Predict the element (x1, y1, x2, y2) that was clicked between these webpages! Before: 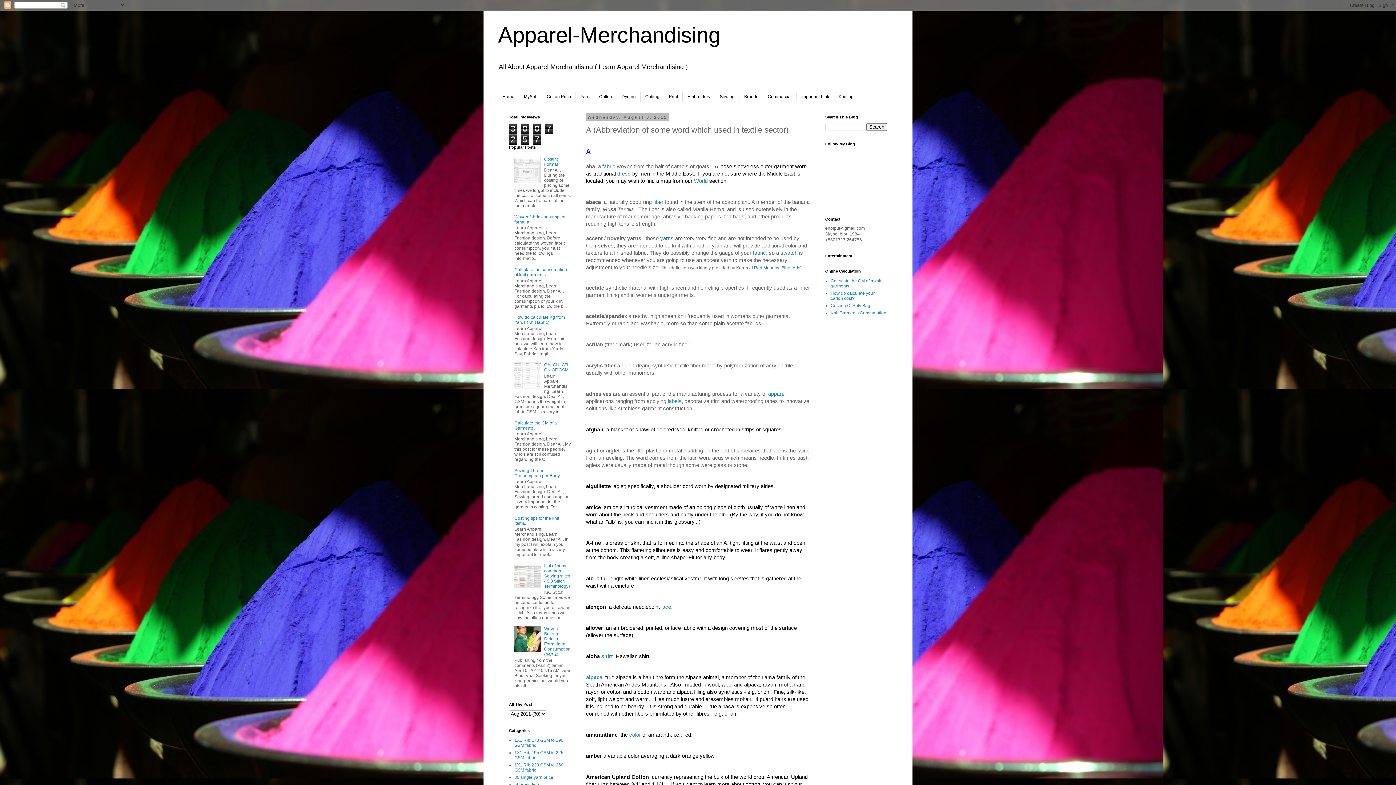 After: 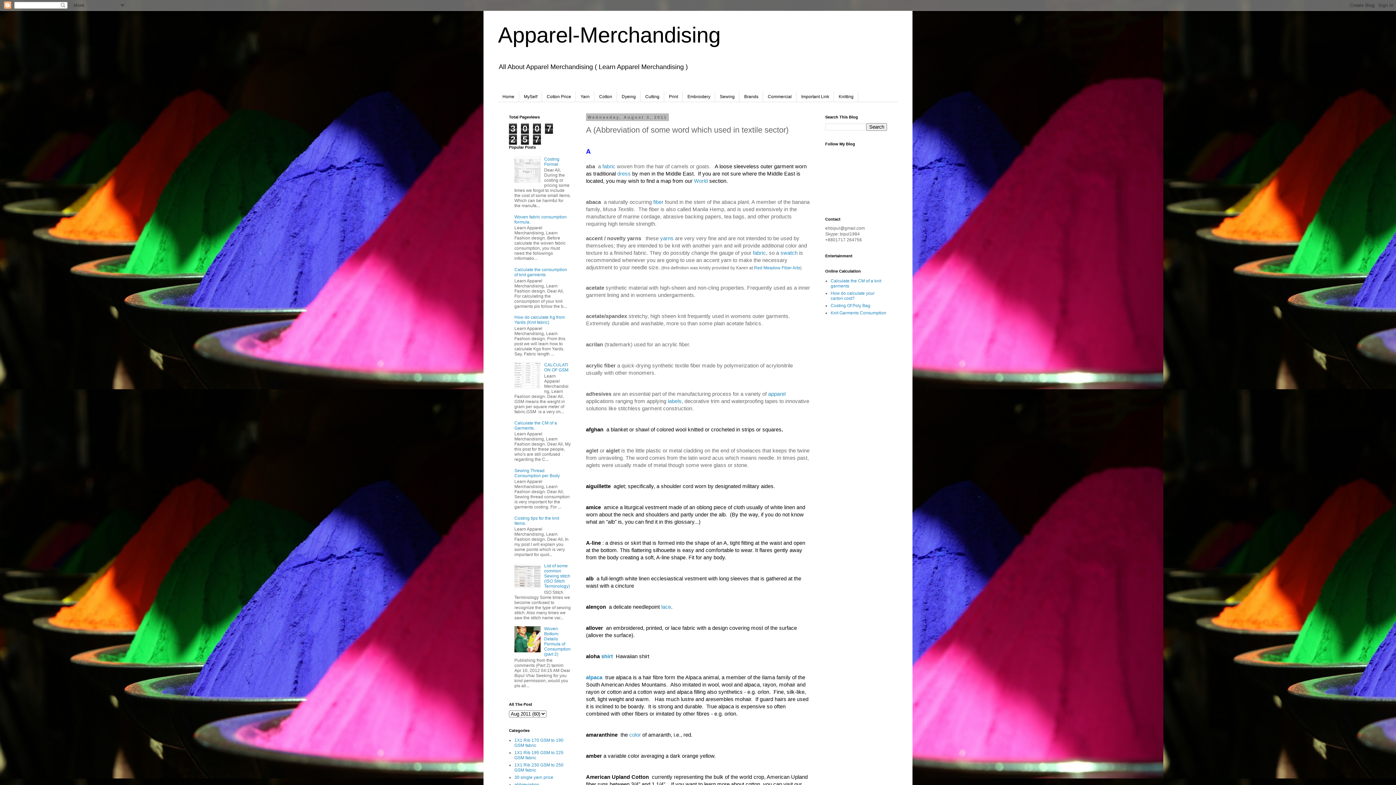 Action: bbox: (514, 648, 542, 653)